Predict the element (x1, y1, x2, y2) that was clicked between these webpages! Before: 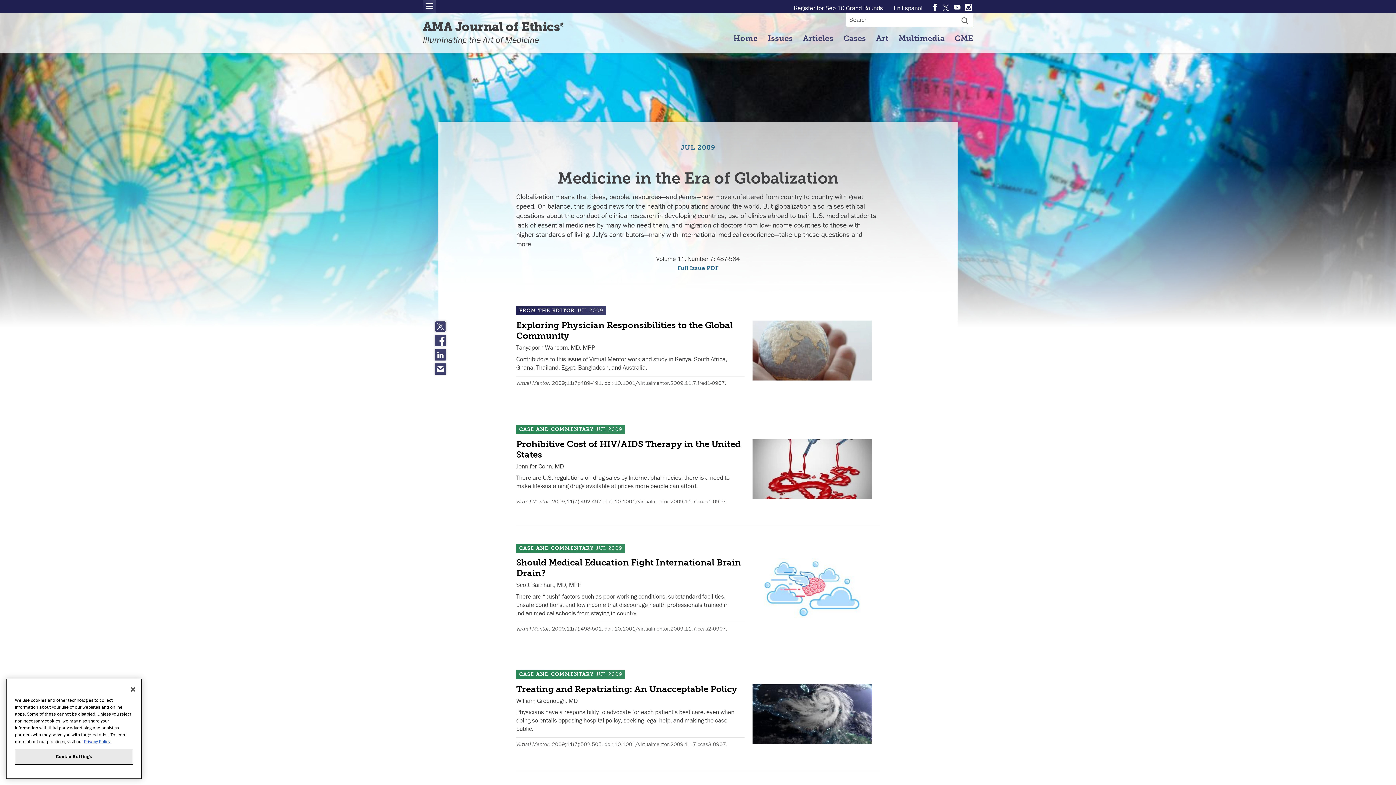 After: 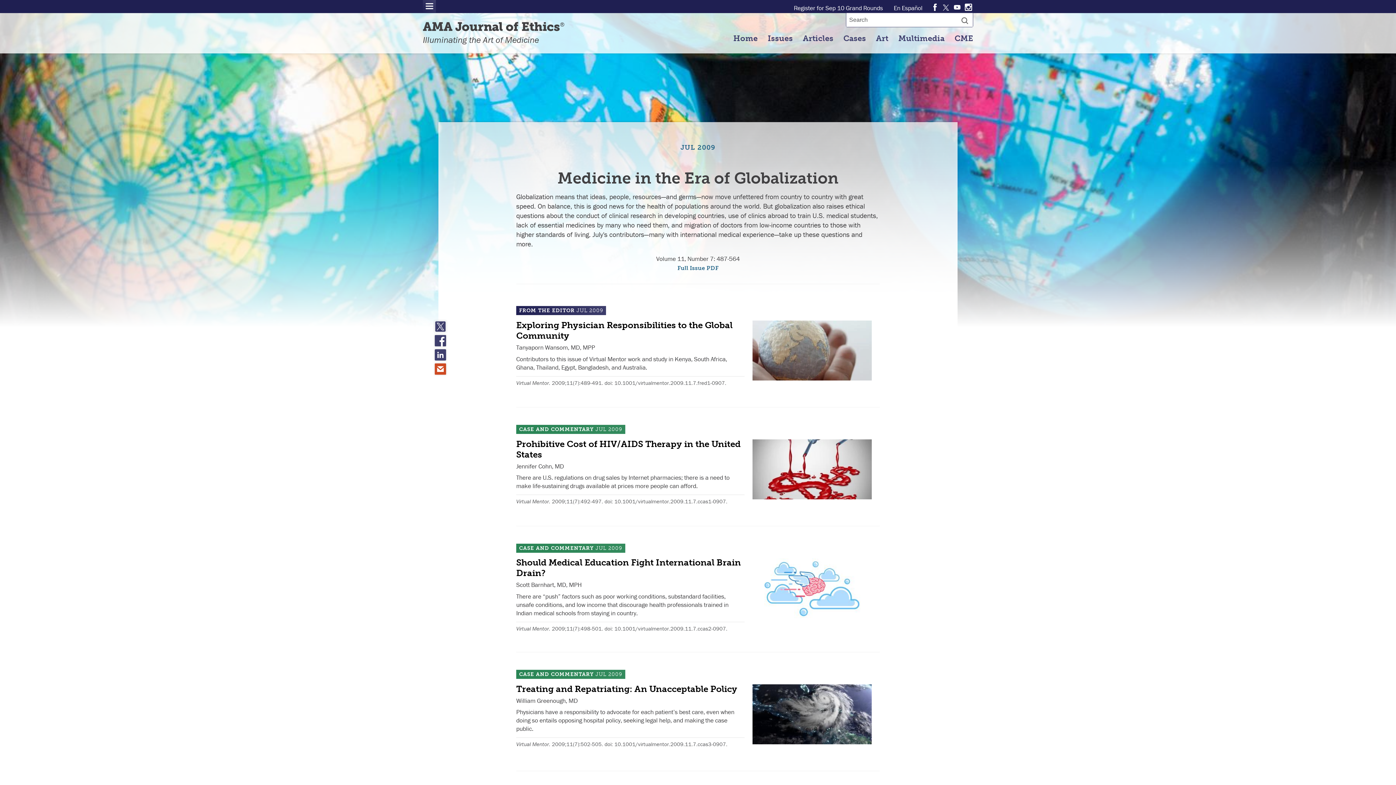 Action: bbox: (435, 367, 446, 376)